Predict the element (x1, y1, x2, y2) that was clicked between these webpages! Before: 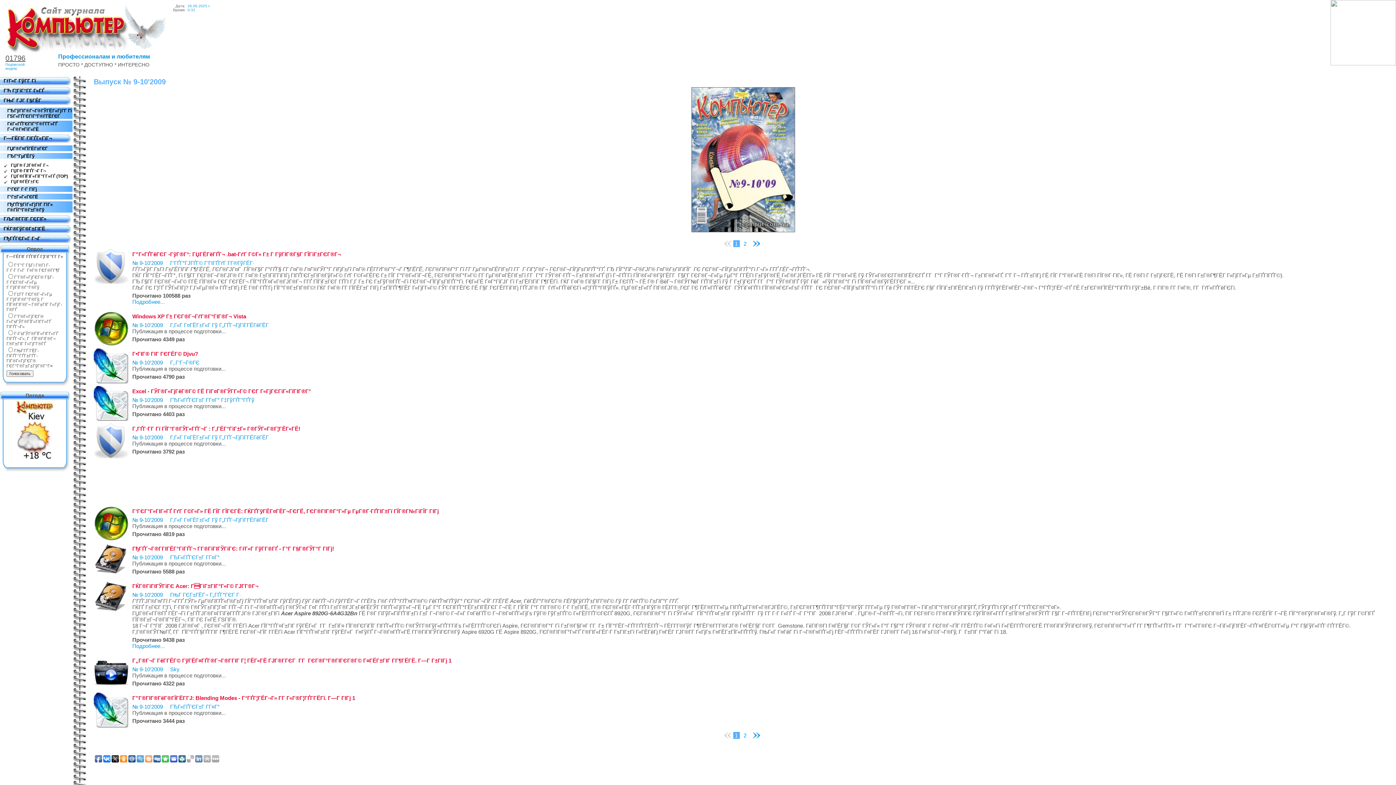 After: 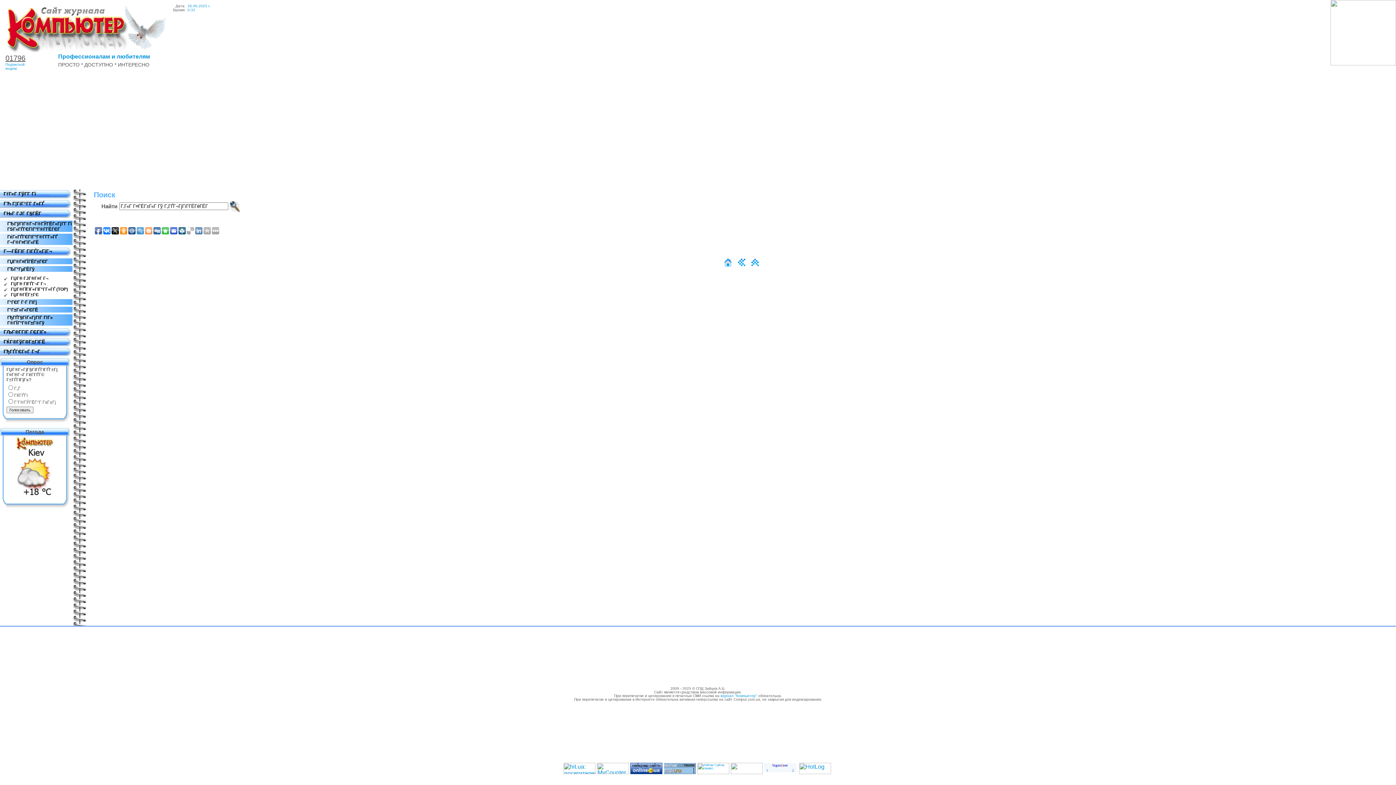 Action: label: Г‚Г«Г Г¤ГЁГ±Г«Г Гў Г„ГҐГ¬ГјГїГ­ГЁГёГЁГ­ bbox: (170, 434, 268, 440)